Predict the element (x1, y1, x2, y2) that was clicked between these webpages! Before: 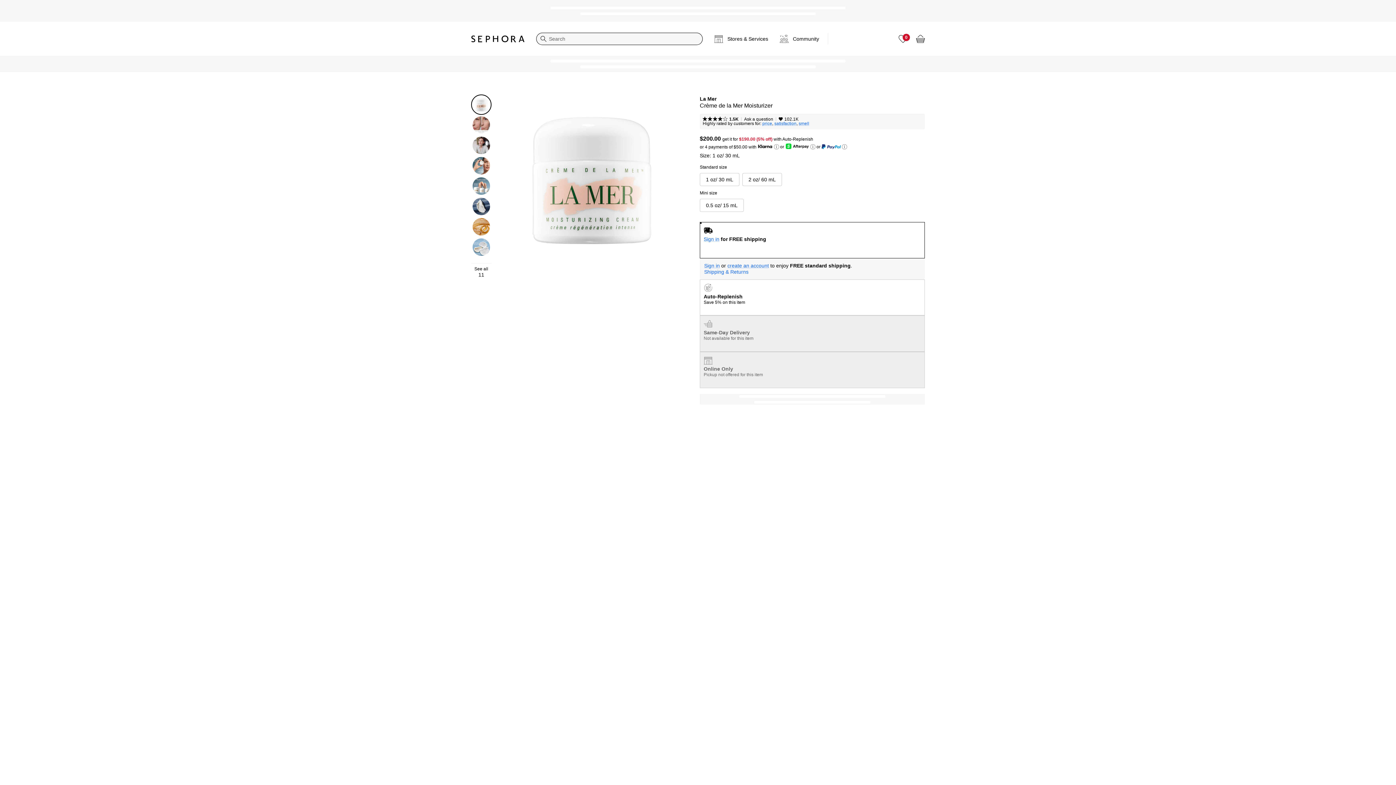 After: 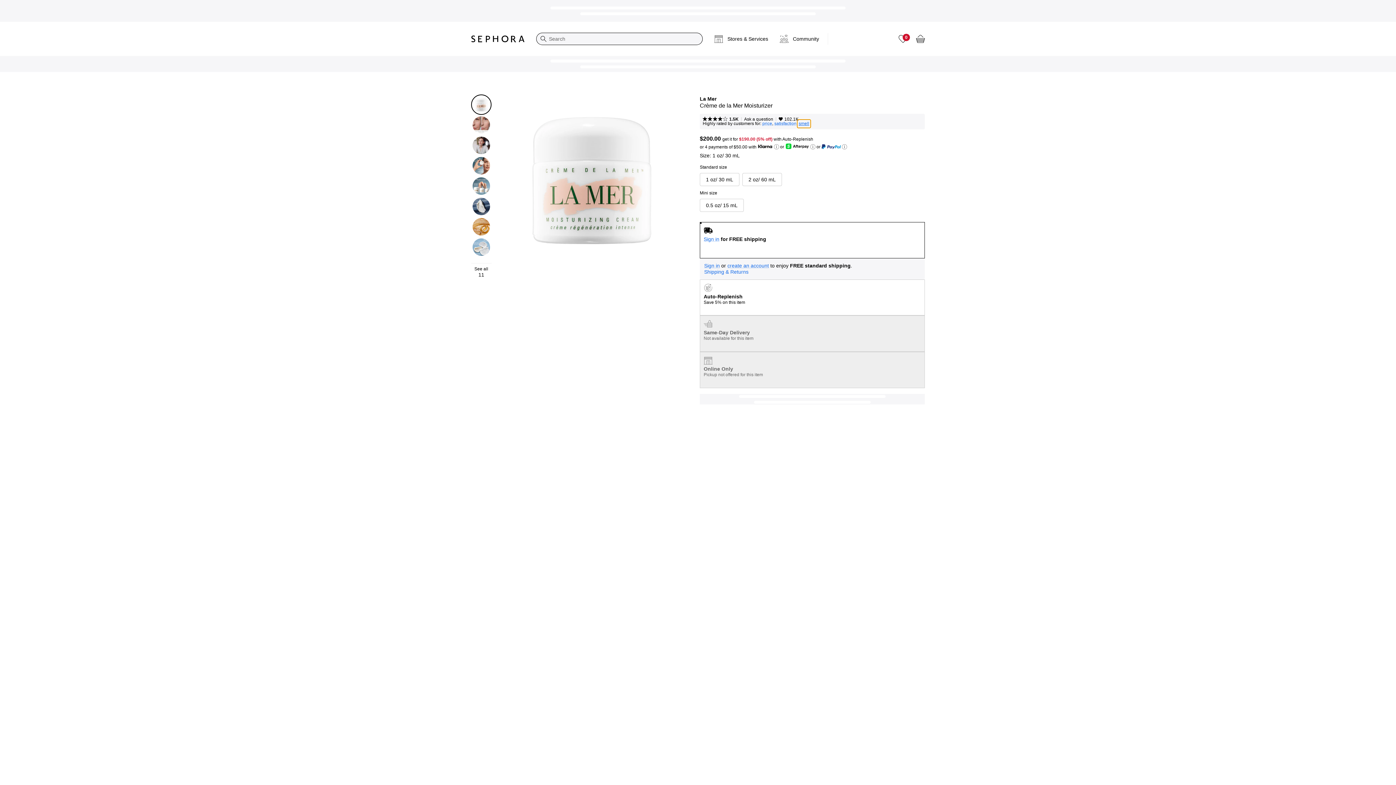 Action: label: smell bbox: (797, 119, 810, 128)